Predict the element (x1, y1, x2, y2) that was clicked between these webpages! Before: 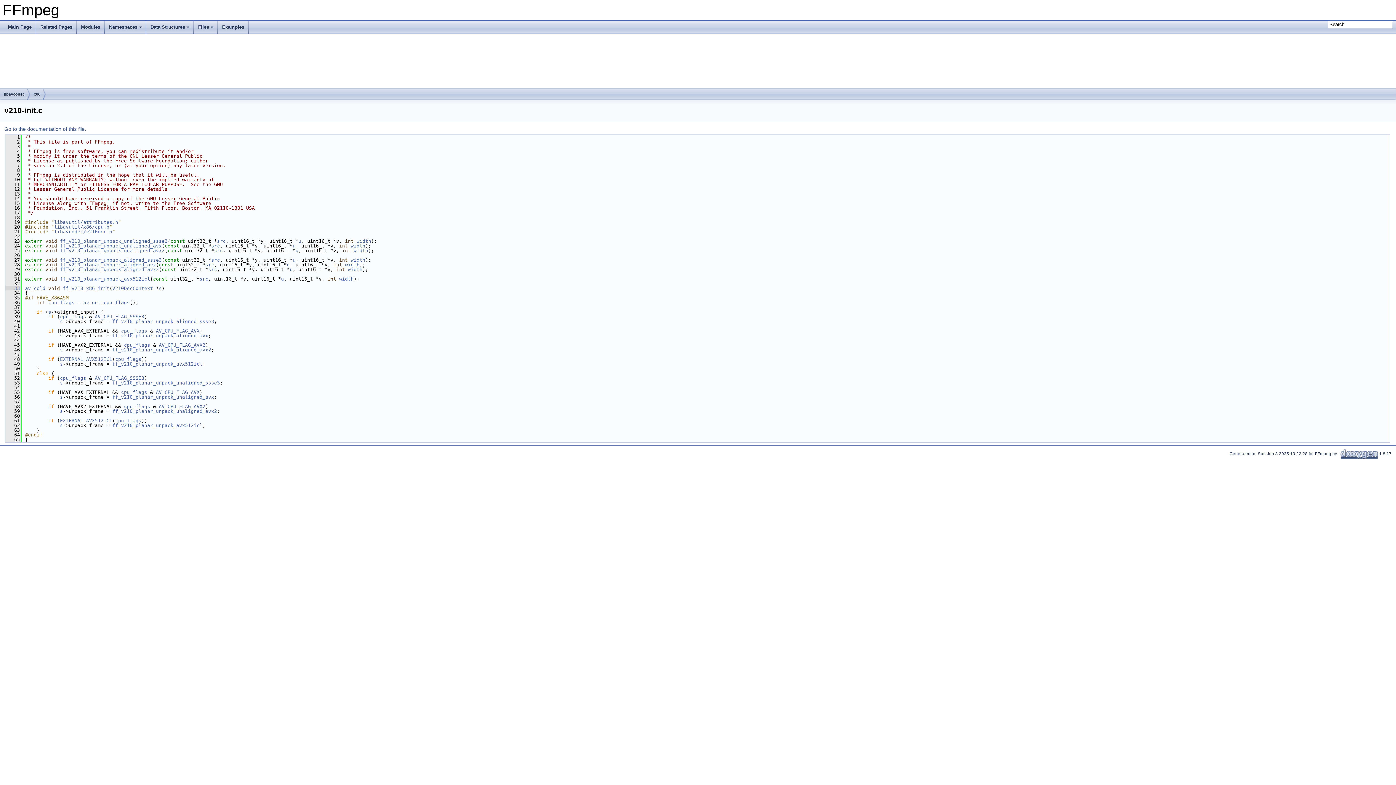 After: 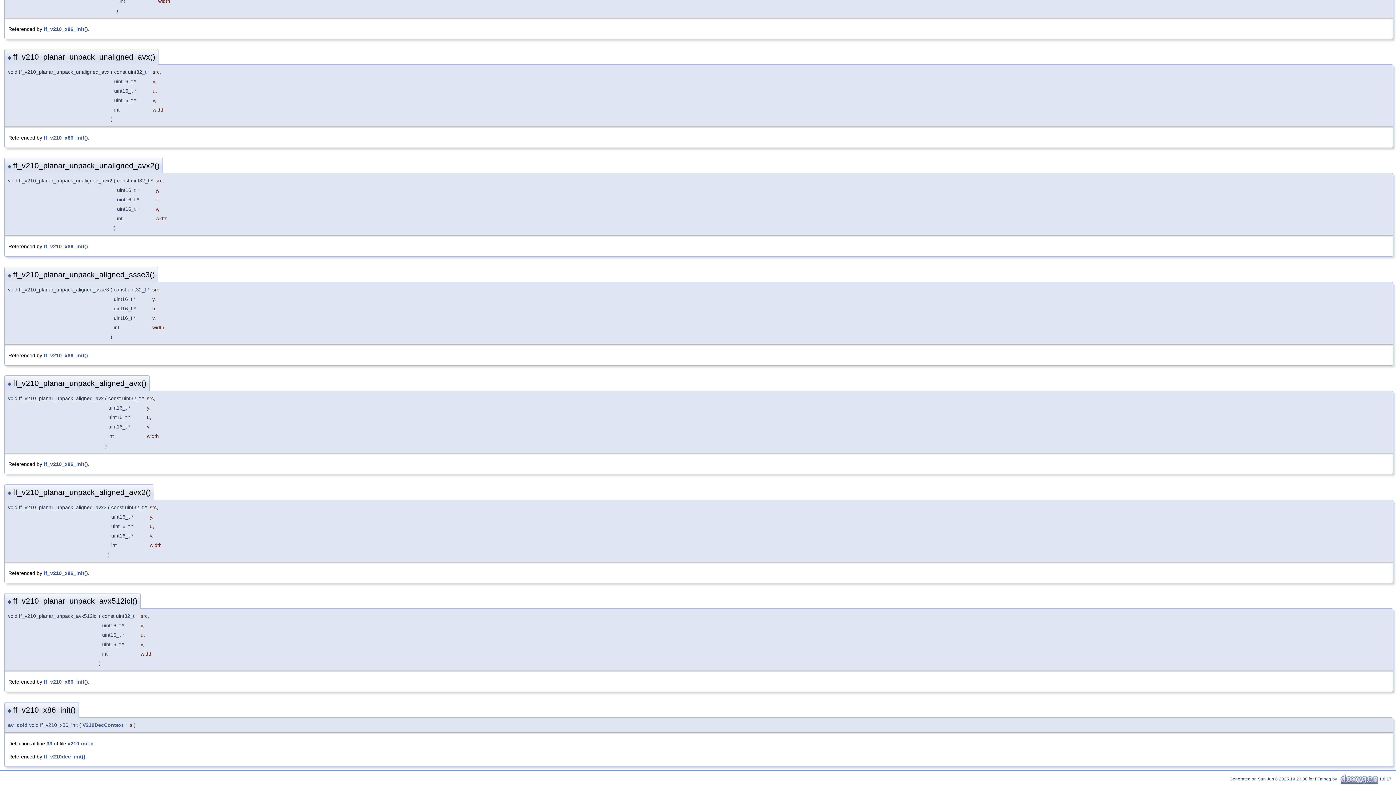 Action: bbox: (112, 422, 202, 428) label: ff_v210_planar_unpack_avx512icl